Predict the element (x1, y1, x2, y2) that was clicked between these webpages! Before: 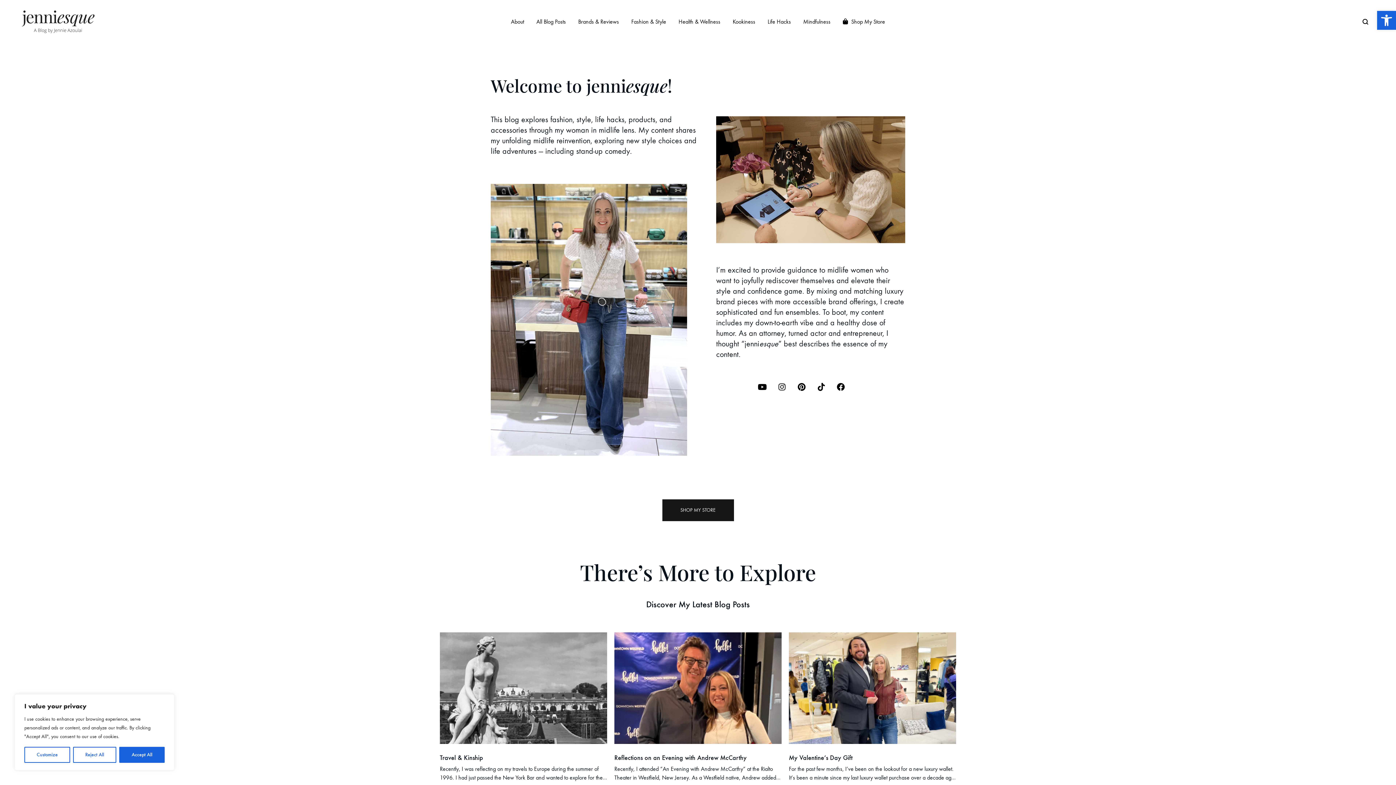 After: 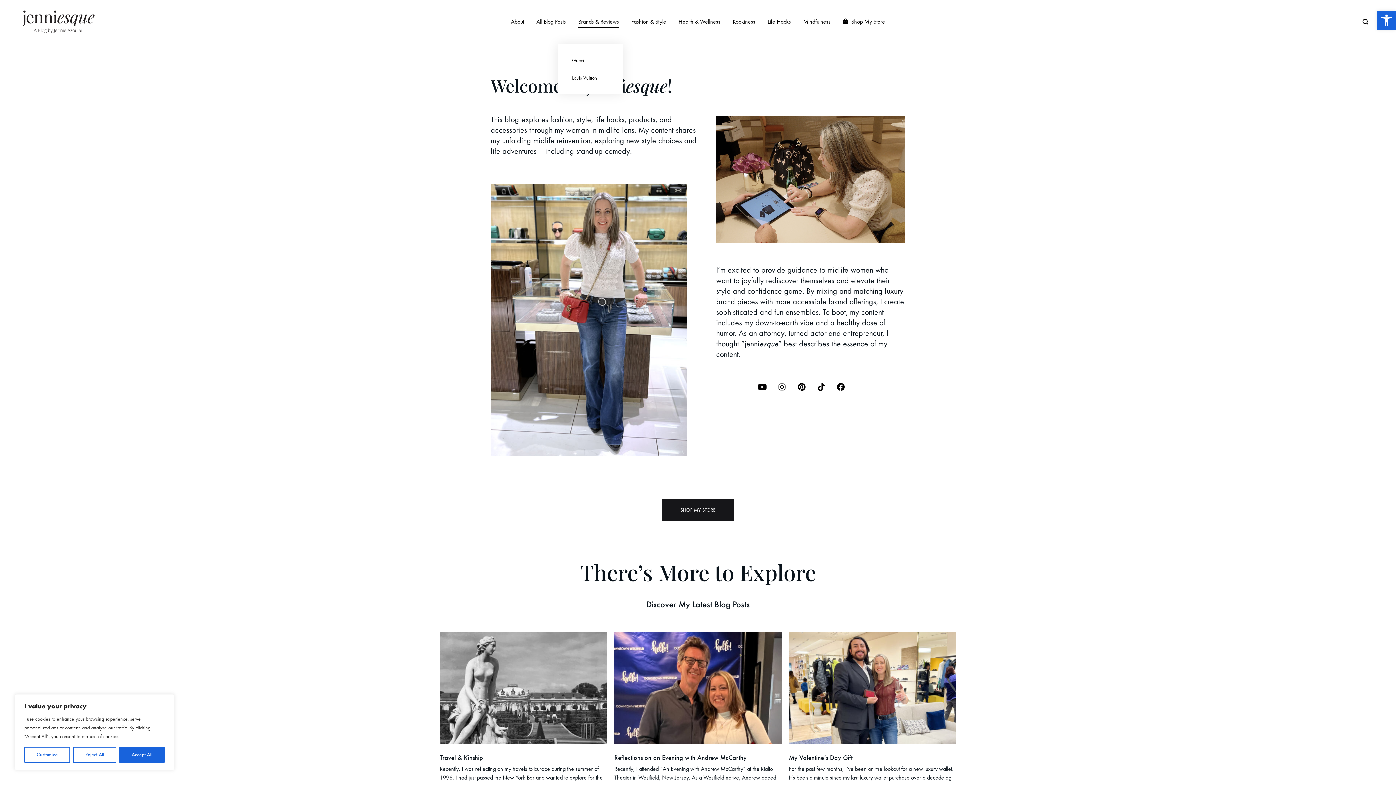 Action: bbox: (578, 17, 619, 26) label: Brands & Reviews